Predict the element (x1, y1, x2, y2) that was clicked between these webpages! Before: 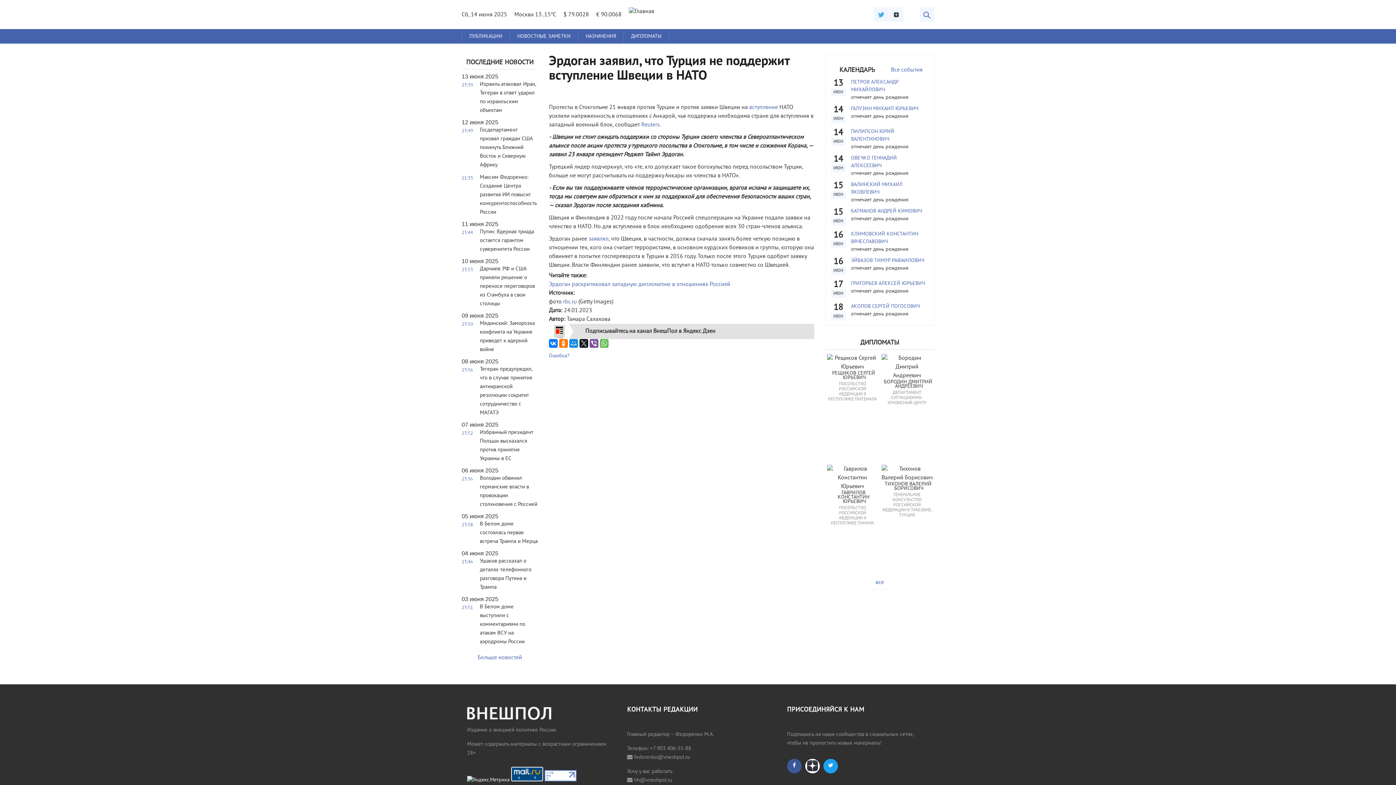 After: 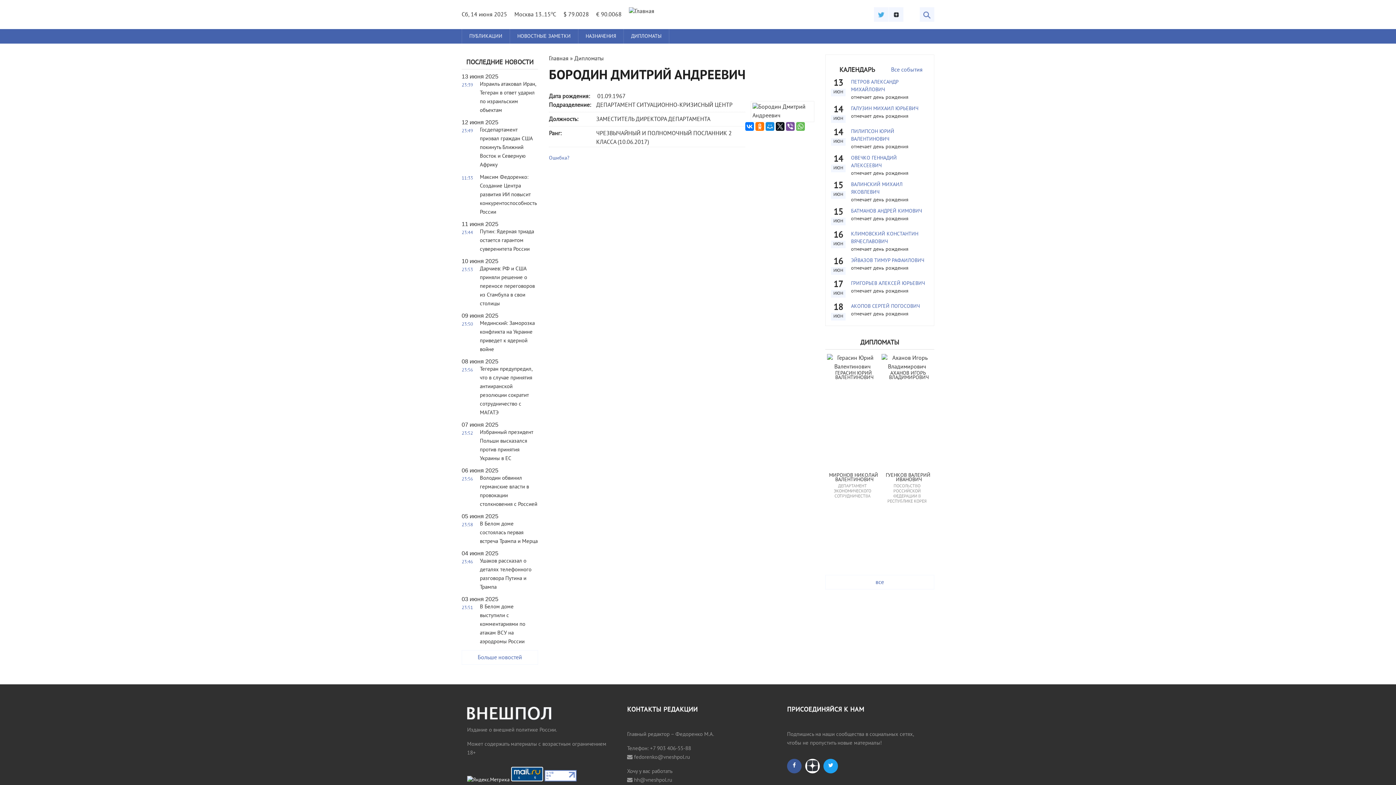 Action: label: БОРОДИН ДМИТРИЙ АНДРЕЕВИЧ bbox: (881, 380, 936, 389)